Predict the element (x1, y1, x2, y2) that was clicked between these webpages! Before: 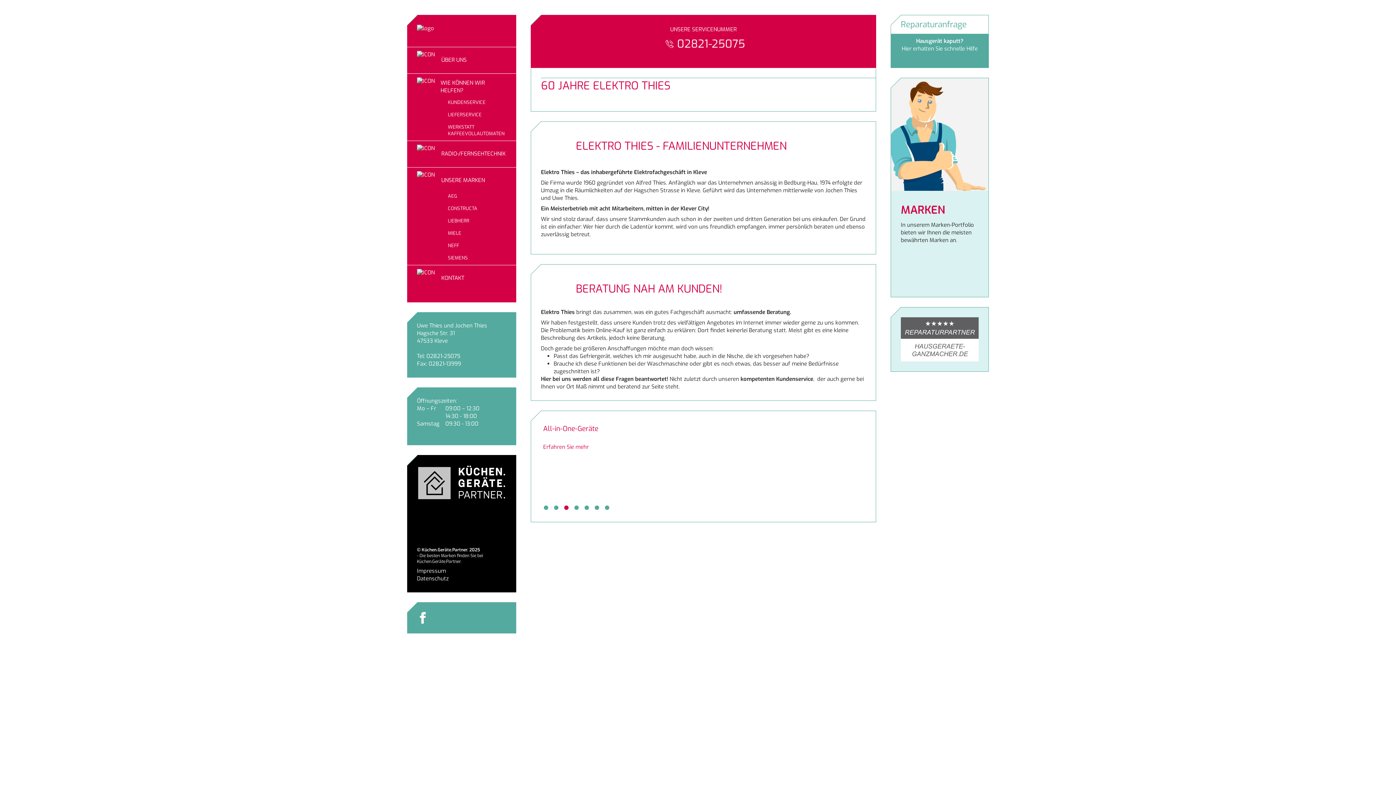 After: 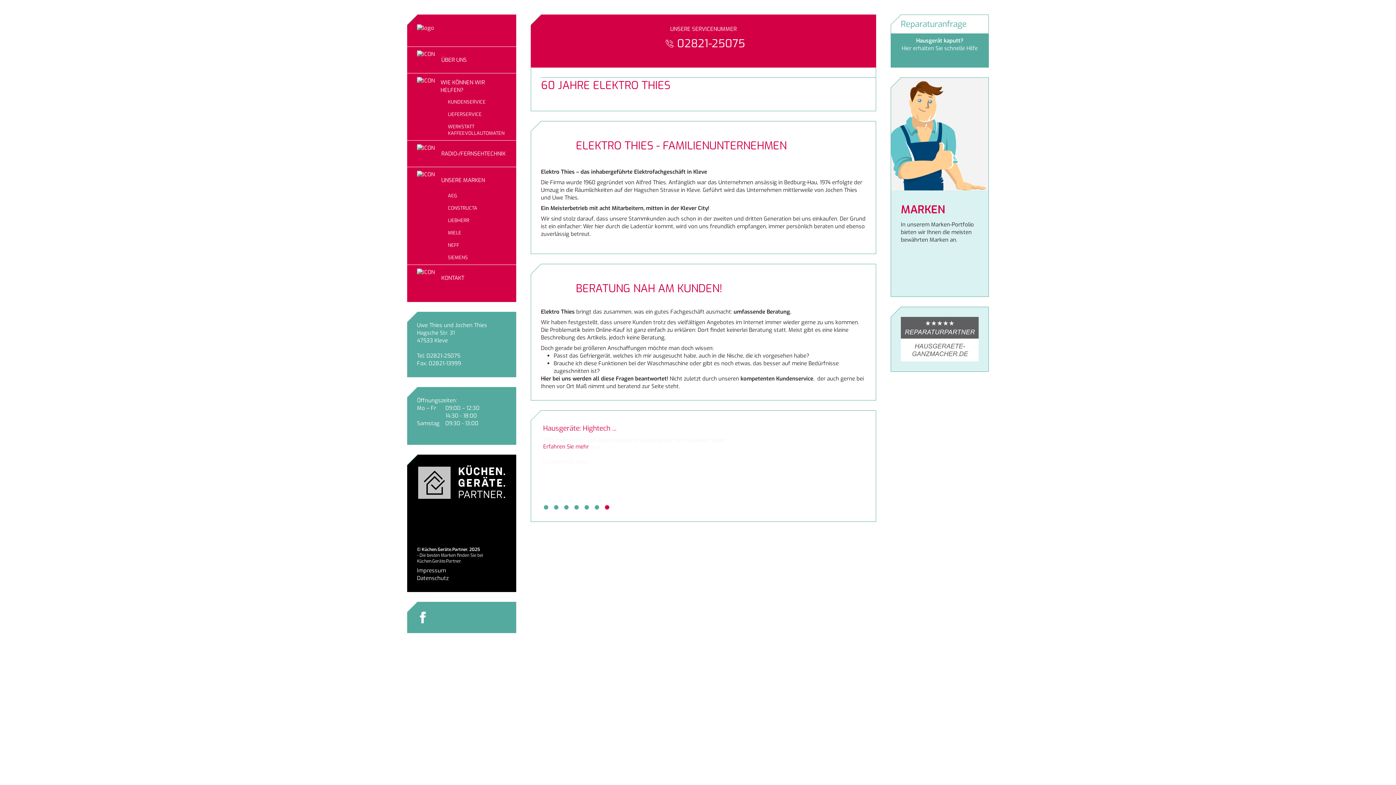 Action: bbox: (554, 614, 558, 618)